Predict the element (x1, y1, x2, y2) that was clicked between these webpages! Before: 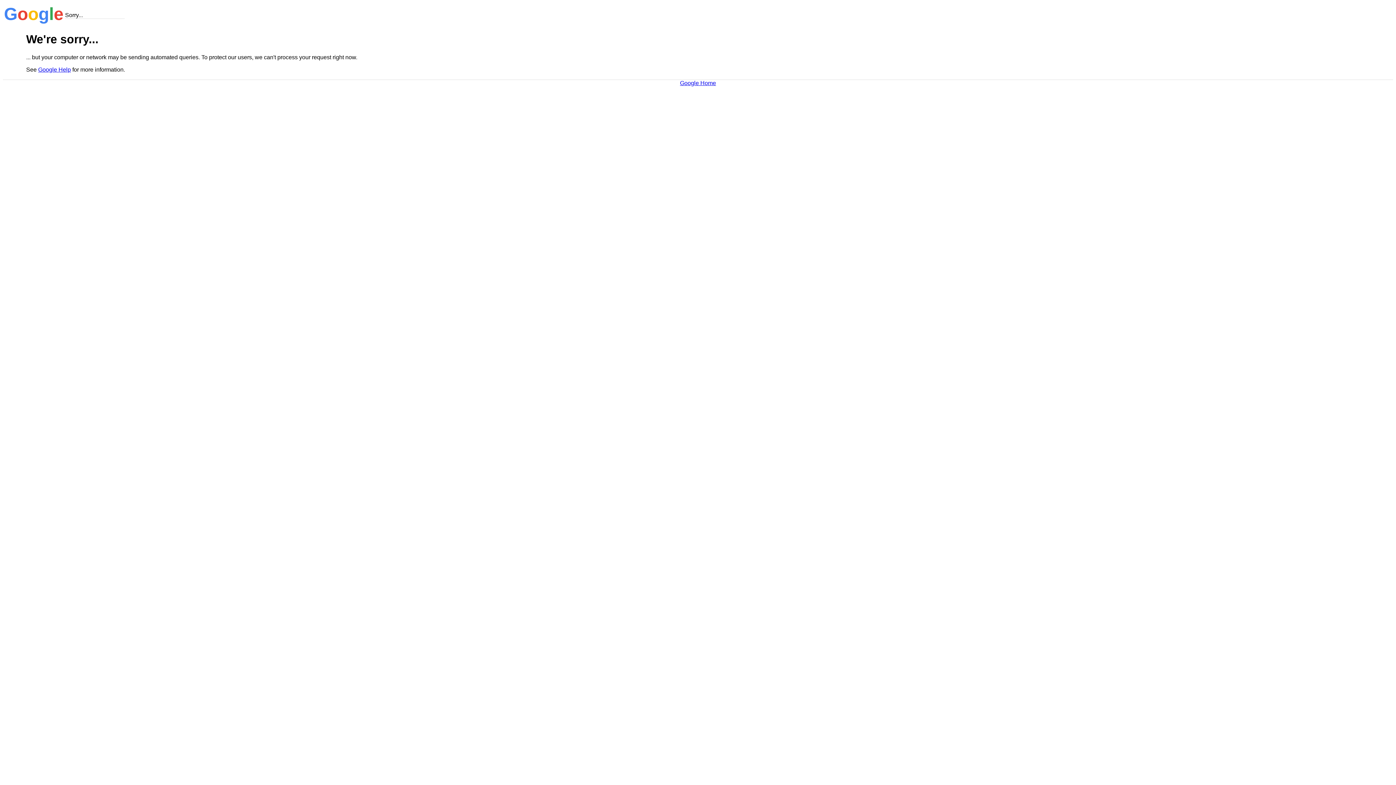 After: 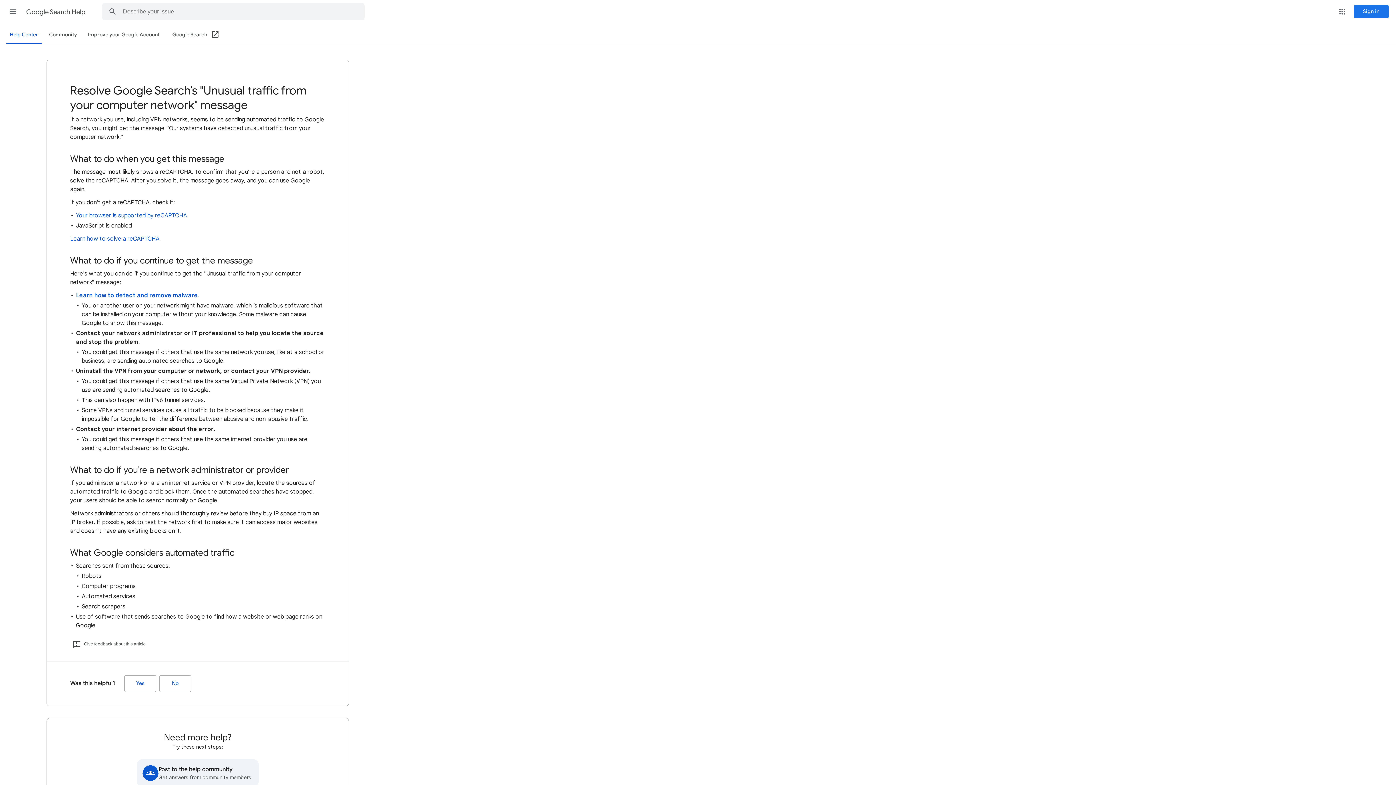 Action: bbox: (38, 66, 70, 72) label: Google Help